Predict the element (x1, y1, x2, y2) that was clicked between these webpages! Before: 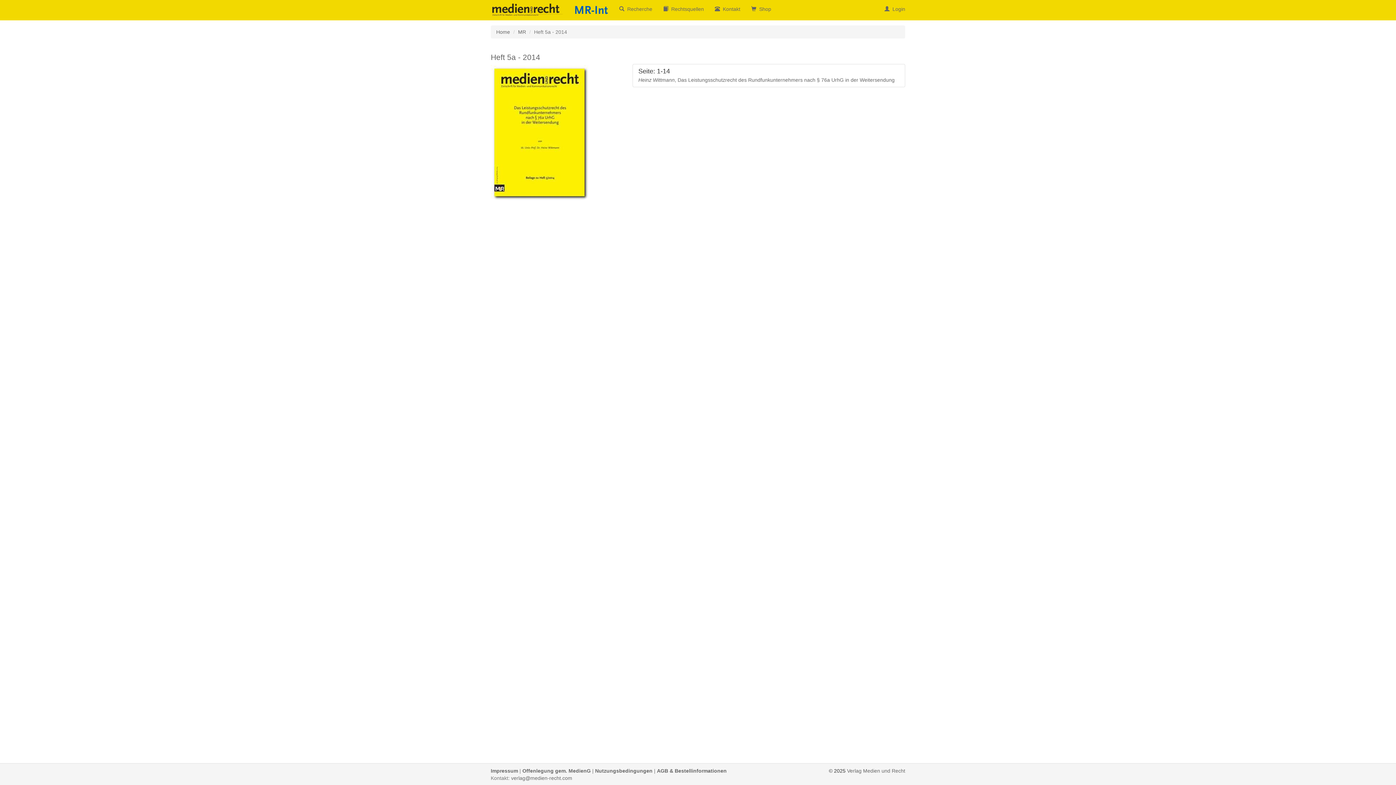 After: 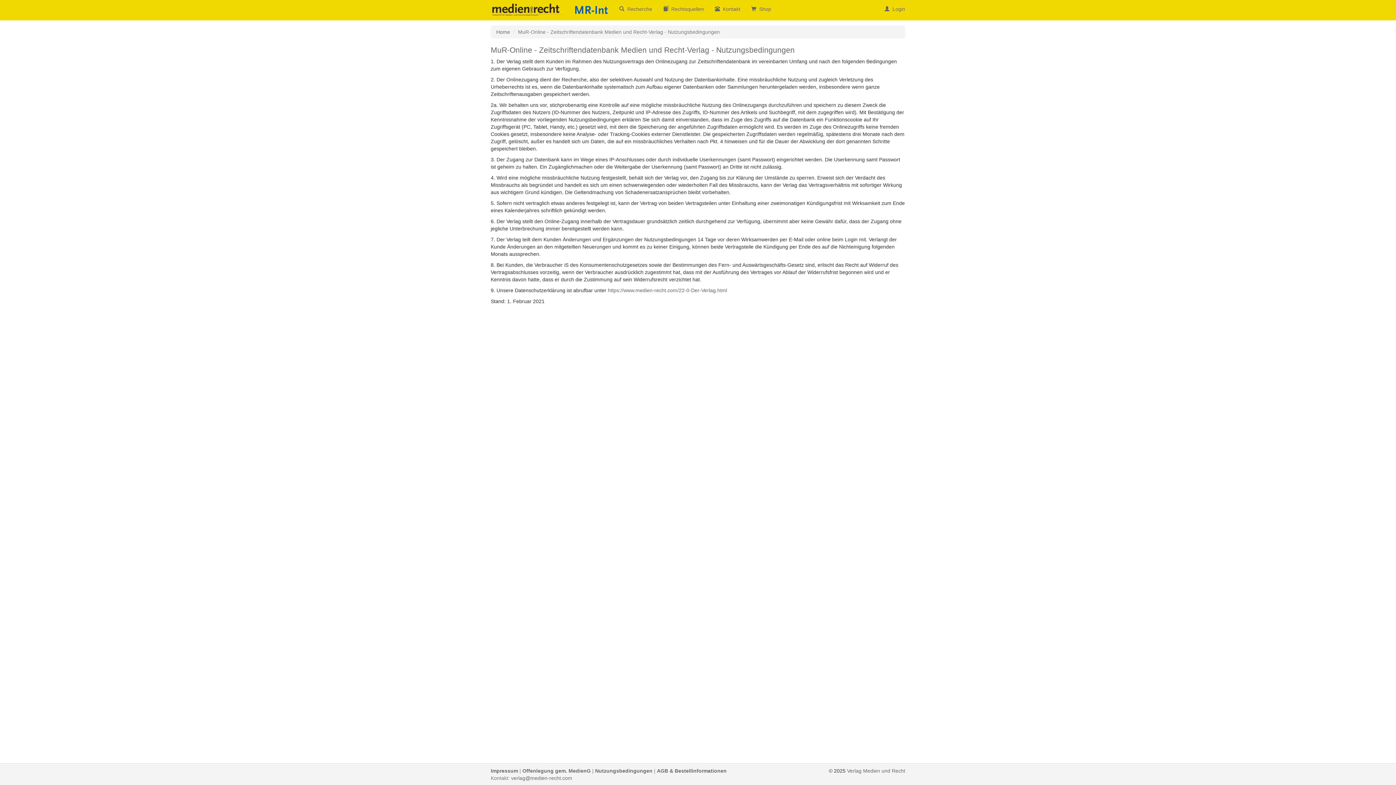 Action: label: Nutzungsbedingungen bbox: (595, 768, 652, 774)